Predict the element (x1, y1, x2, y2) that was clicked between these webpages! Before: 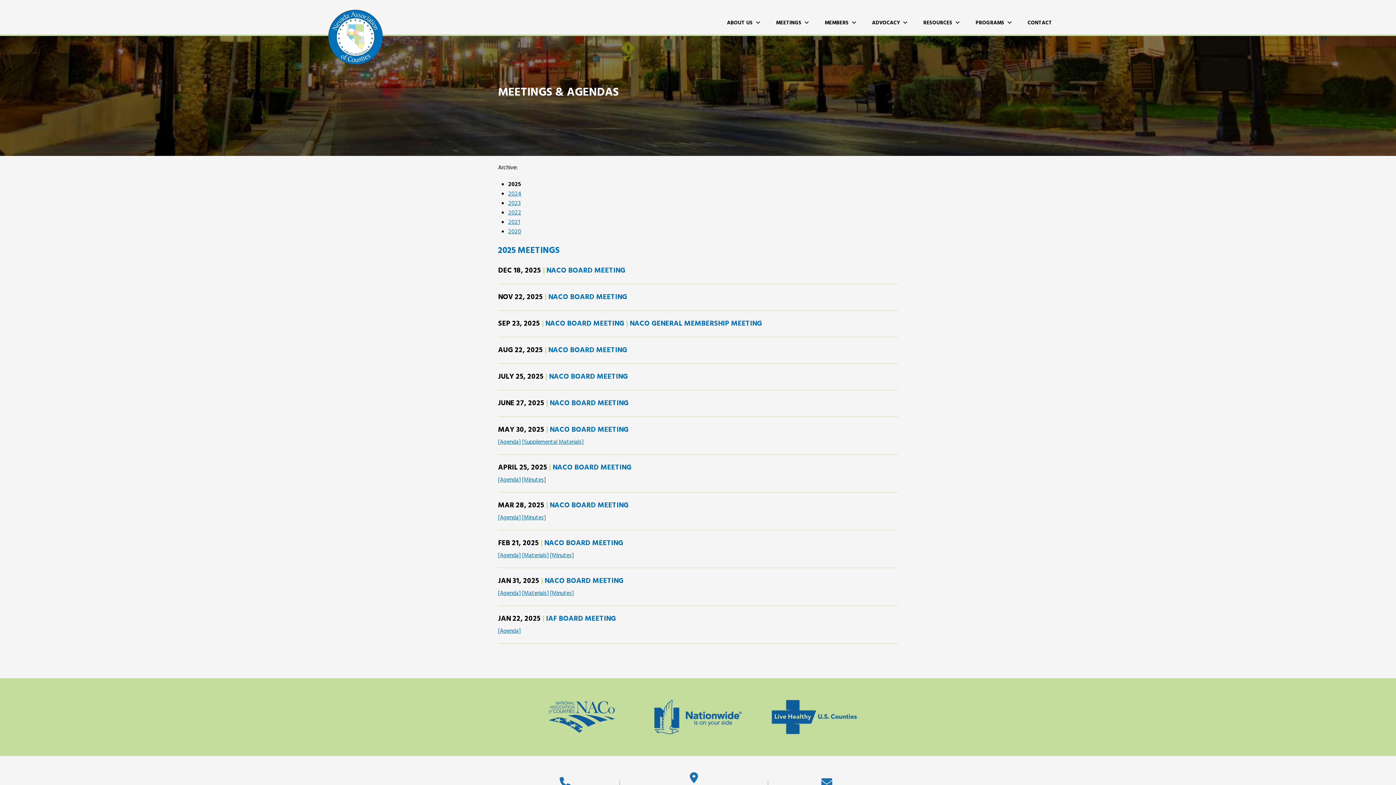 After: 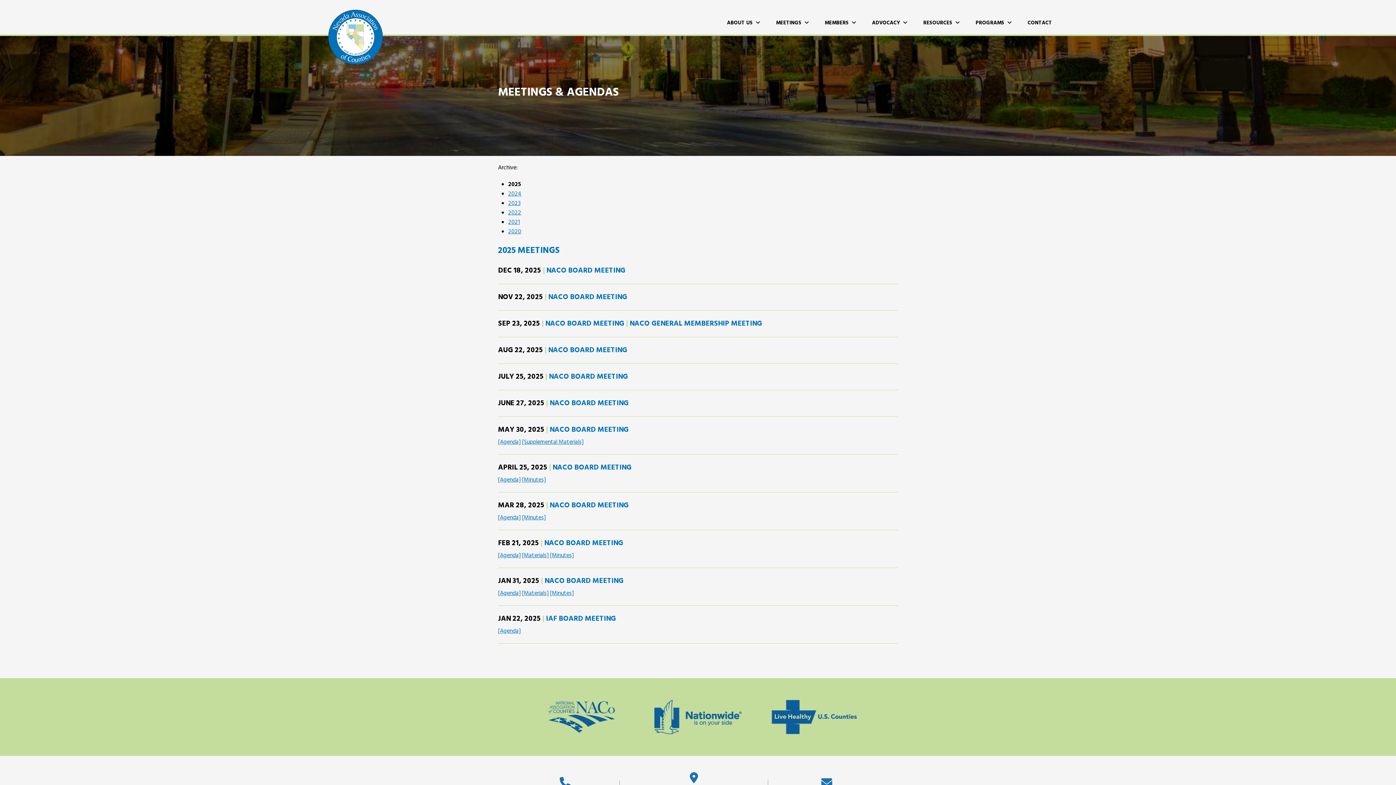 Action: label: [Agenda] bbox: (498, 589, 520, 598)